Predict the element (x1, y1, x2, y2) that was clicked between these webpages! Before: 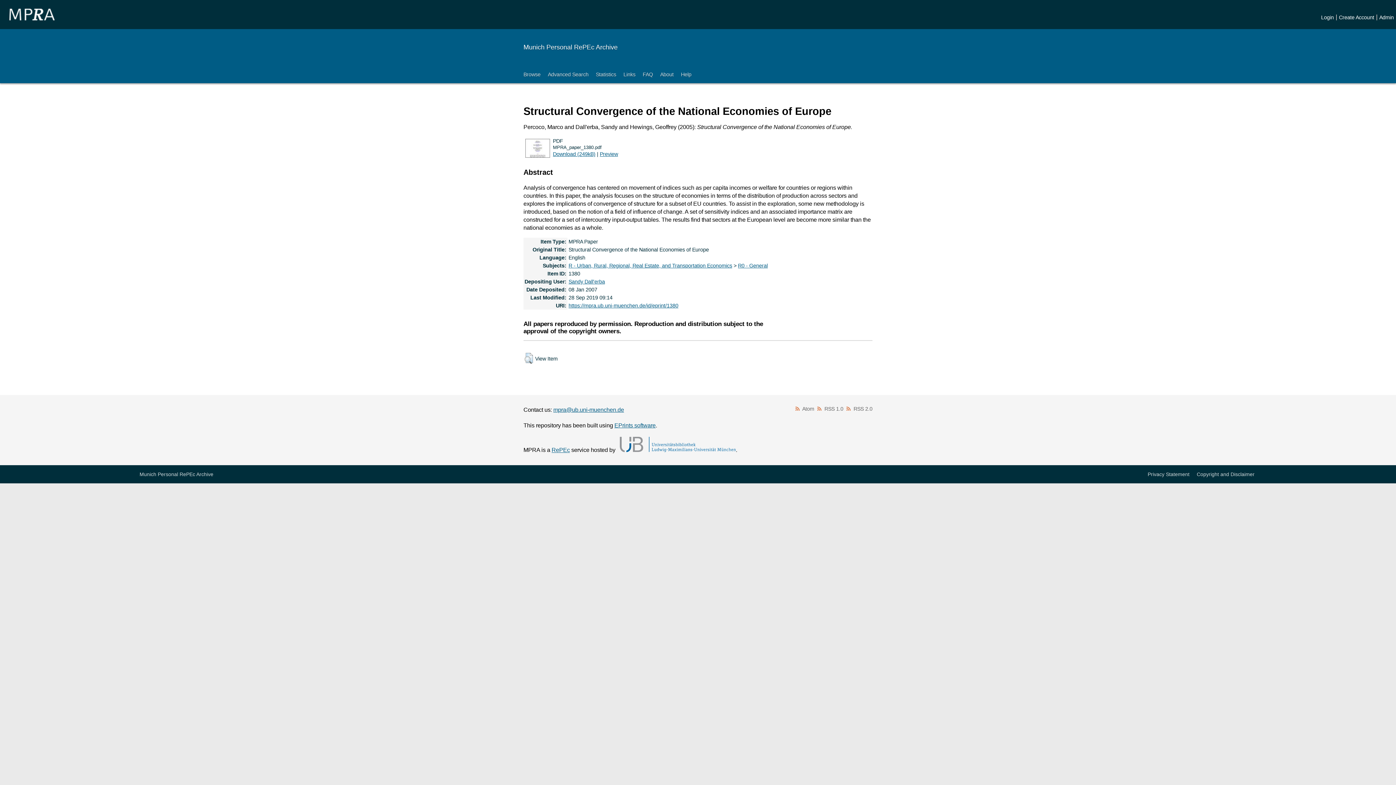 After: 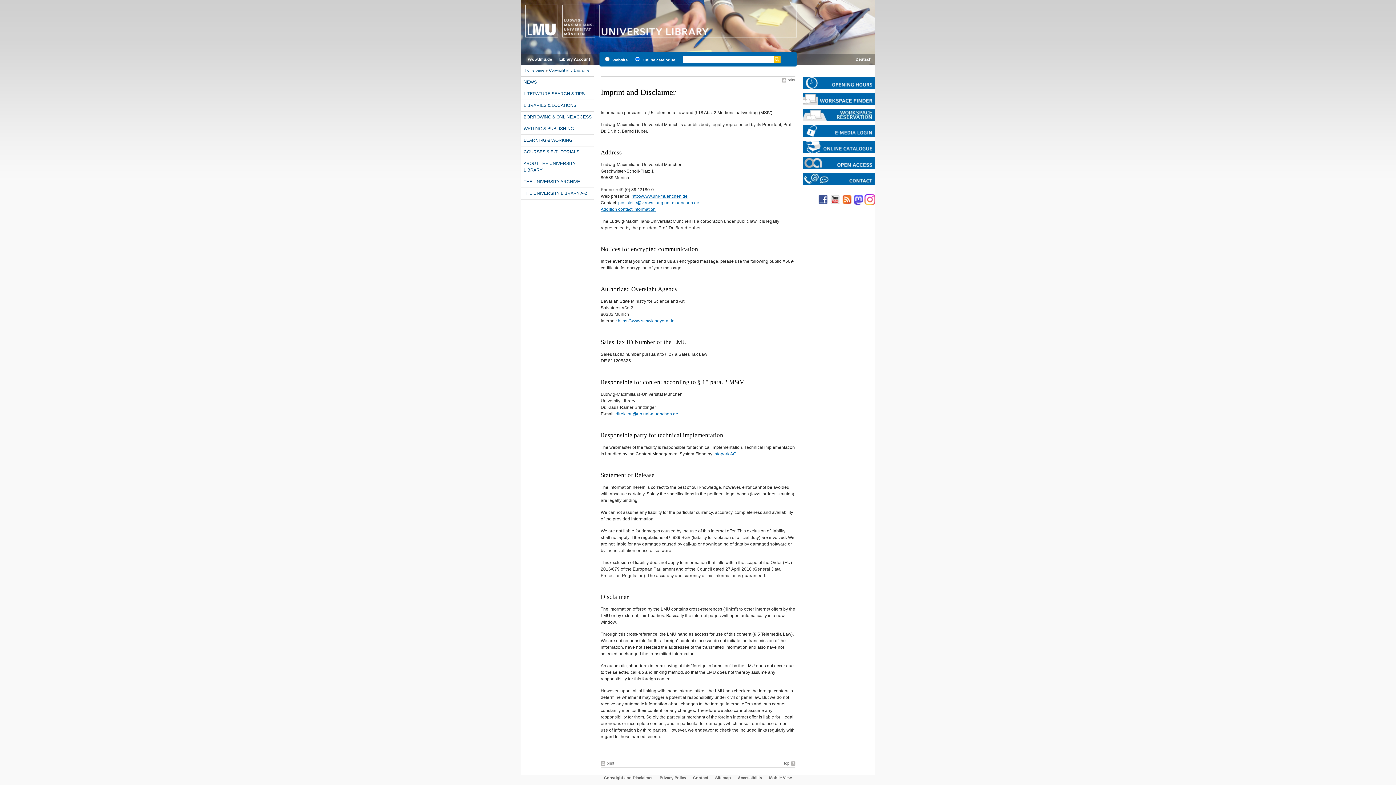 Action: label: Copyright and Disclaimer bbox: (1195, 466, 1256, 477)